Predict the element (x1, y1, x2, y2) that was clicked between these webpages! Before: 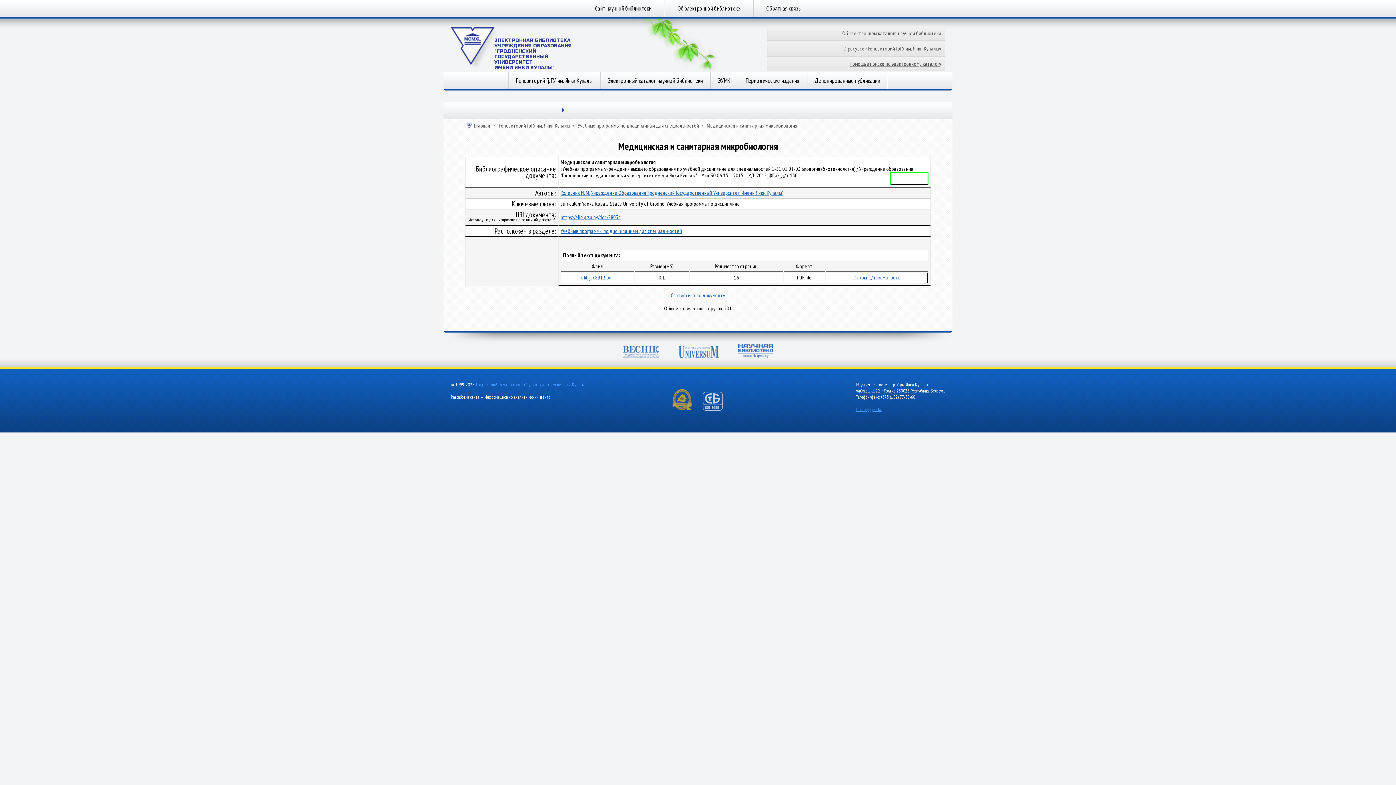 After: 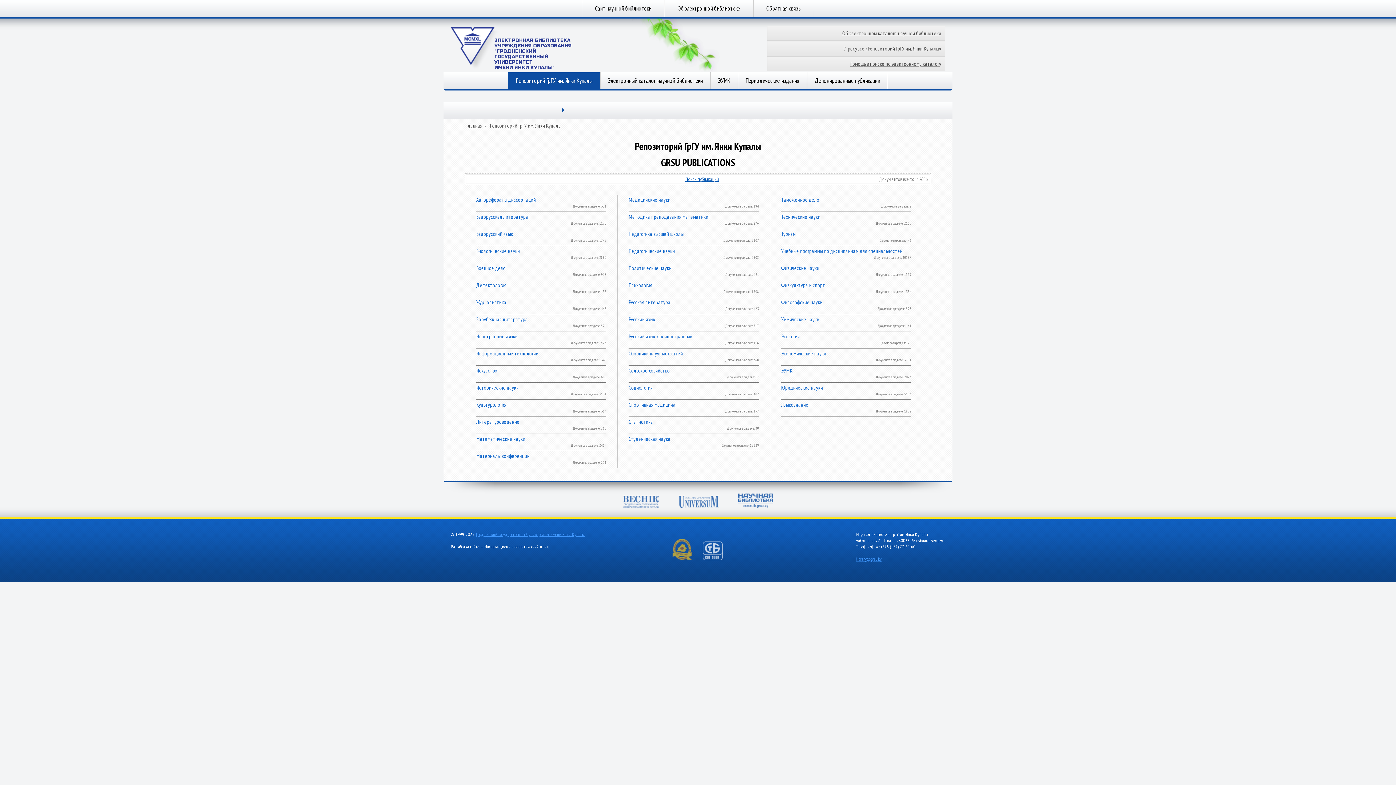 Action: bbox: (508, 72, 600, 89) label: Репозиторий ГрГУ им. Янки Купалы